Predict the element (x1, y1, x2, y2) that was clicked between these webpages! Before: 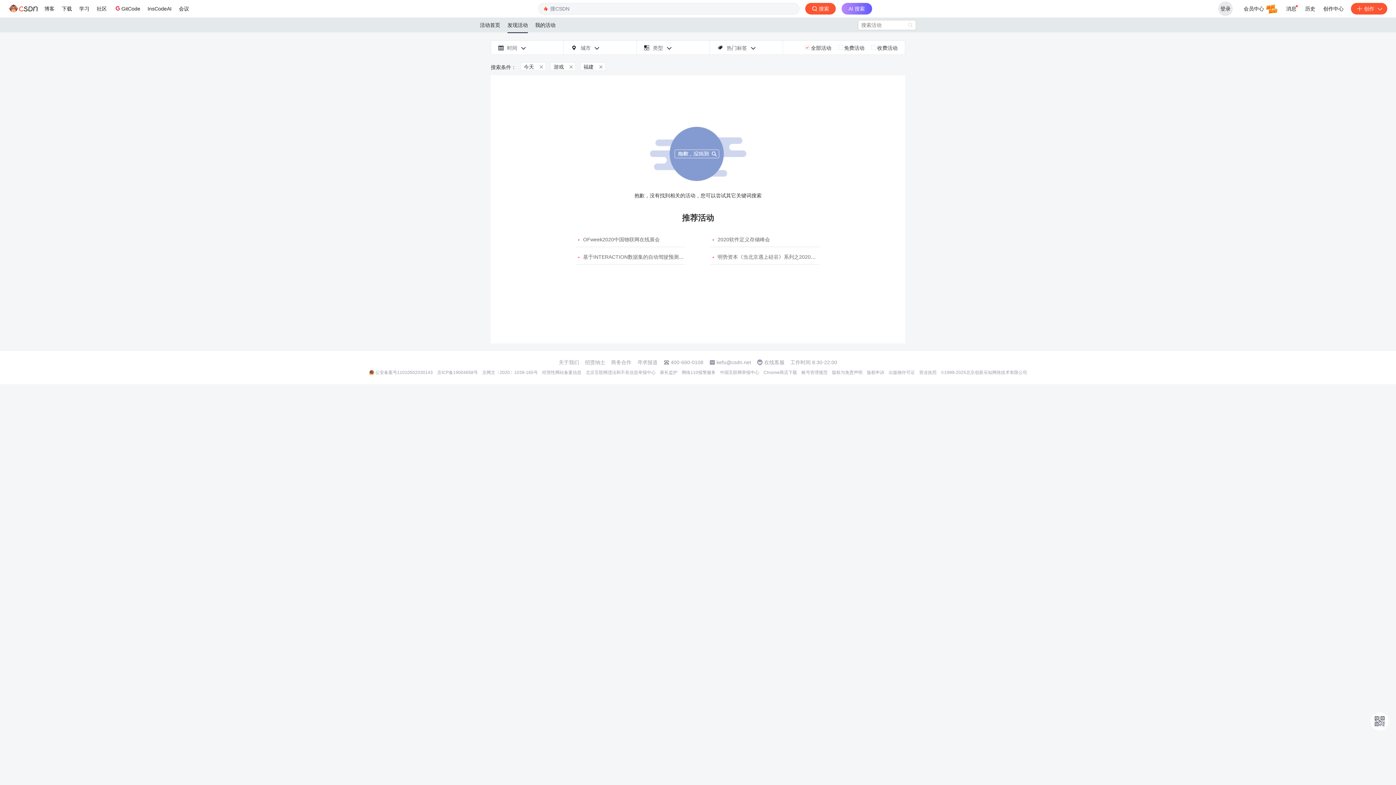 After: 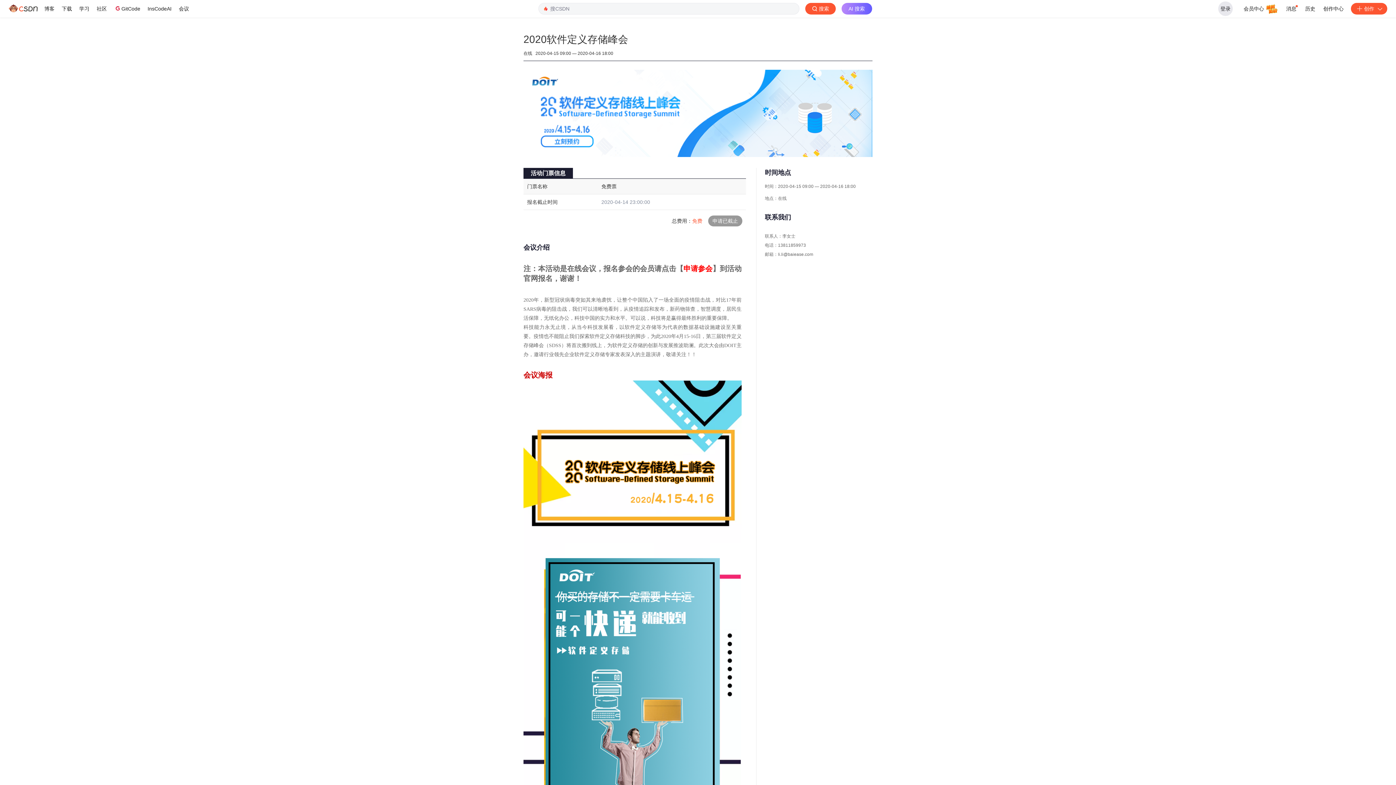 Action: label: 
2020软件定义存储峰会 bbox: (717, 236, 770, 242)